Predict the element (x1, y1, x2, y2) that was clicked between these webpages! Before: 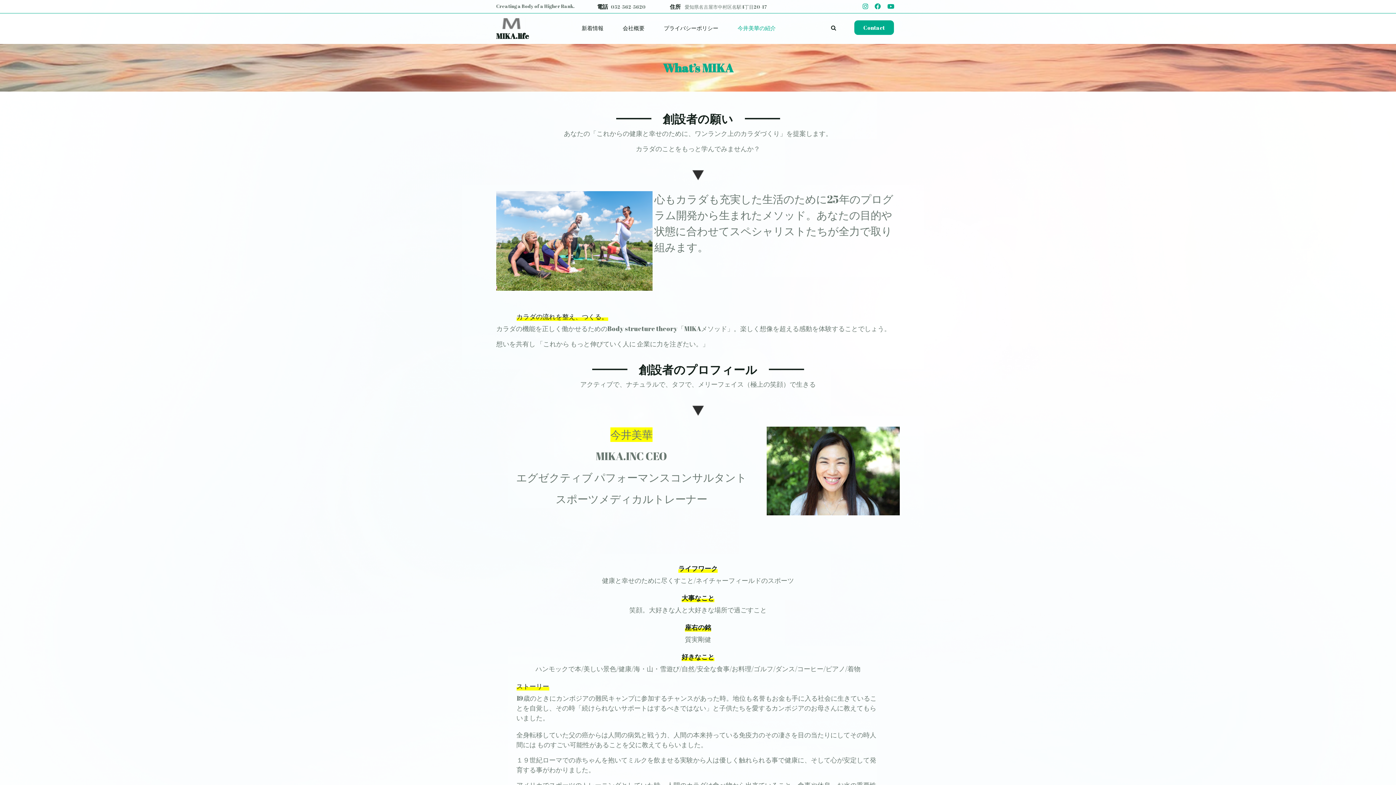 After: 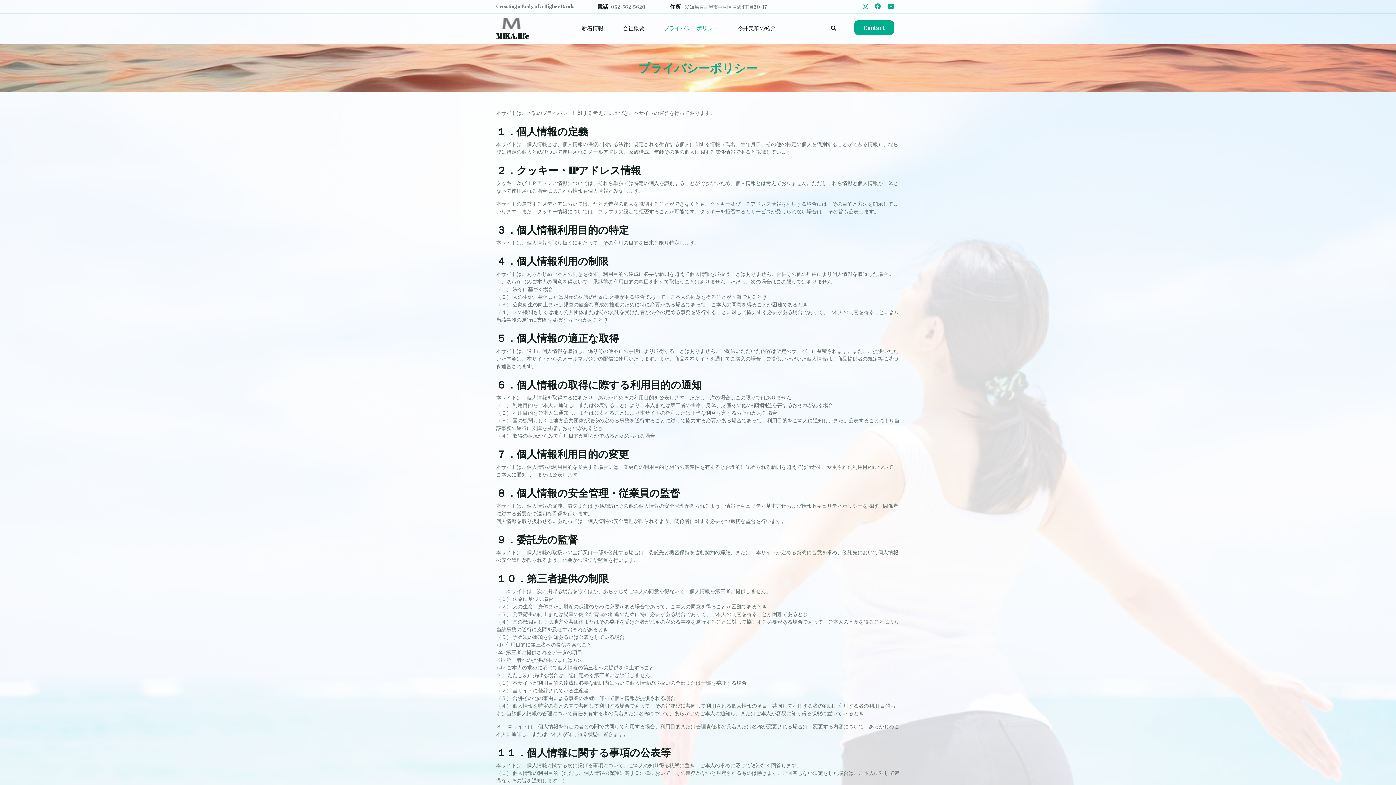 Action: bbox: (654, 22, 727, 33) label: プライバシーポリシー